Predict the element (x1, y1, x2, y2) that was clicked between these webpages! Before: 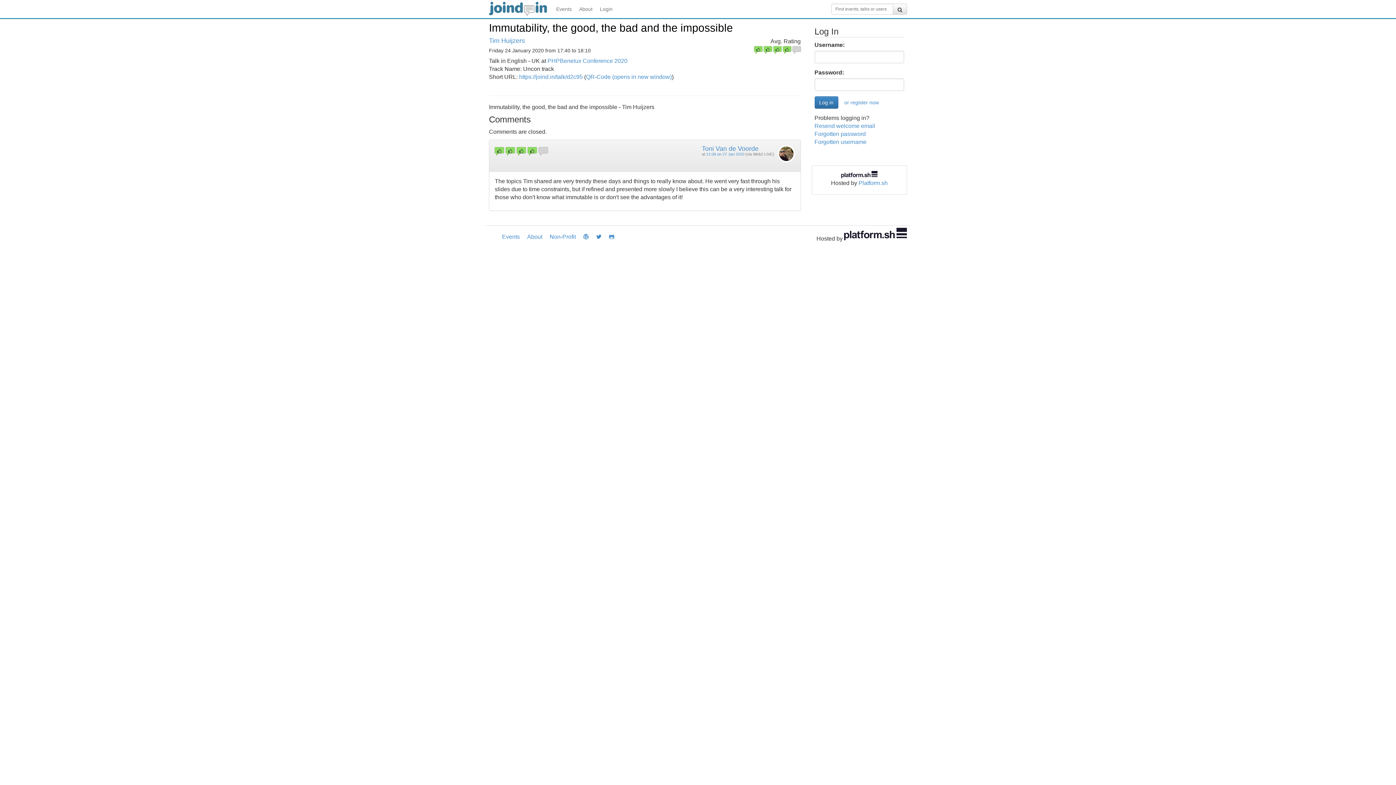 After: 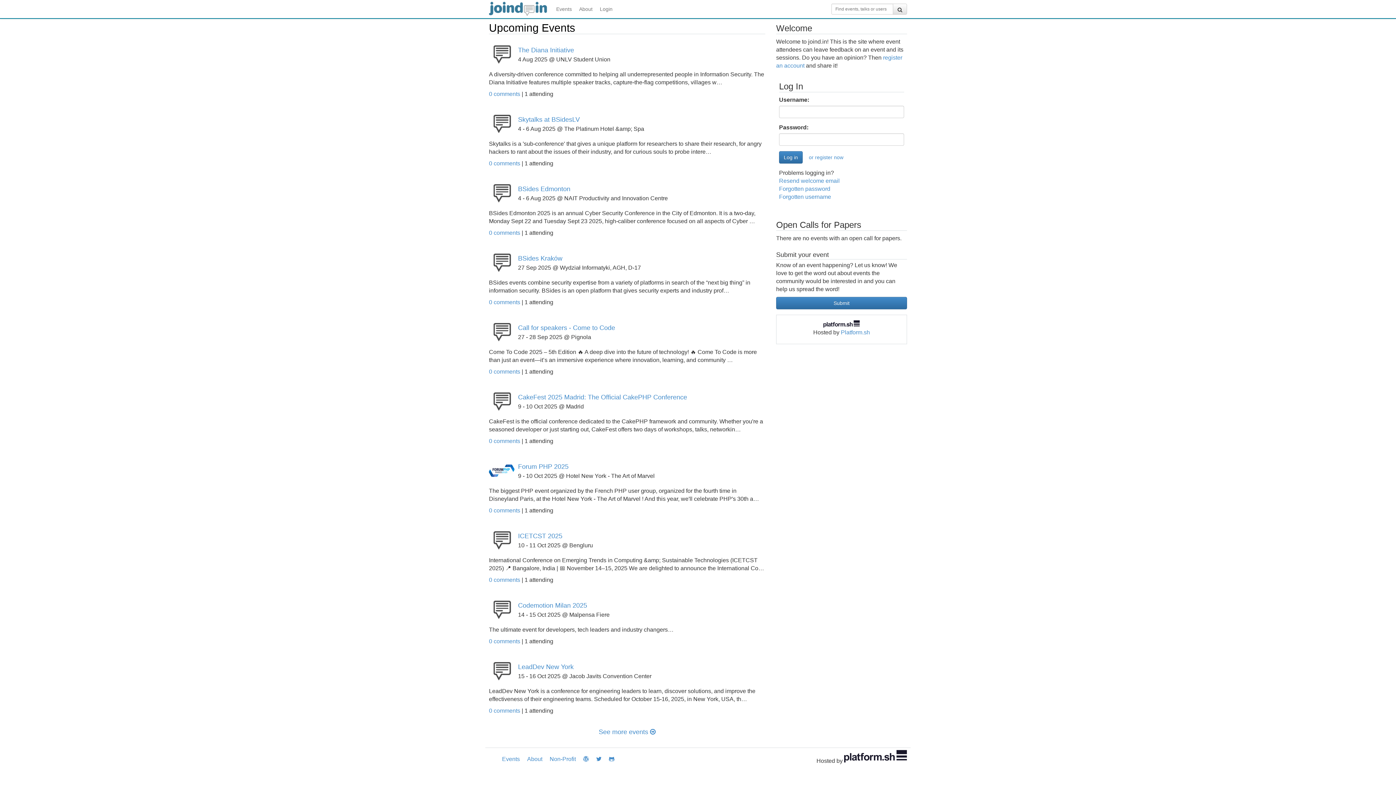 Action: label: Login bbox: (596, 0, 616, 18)